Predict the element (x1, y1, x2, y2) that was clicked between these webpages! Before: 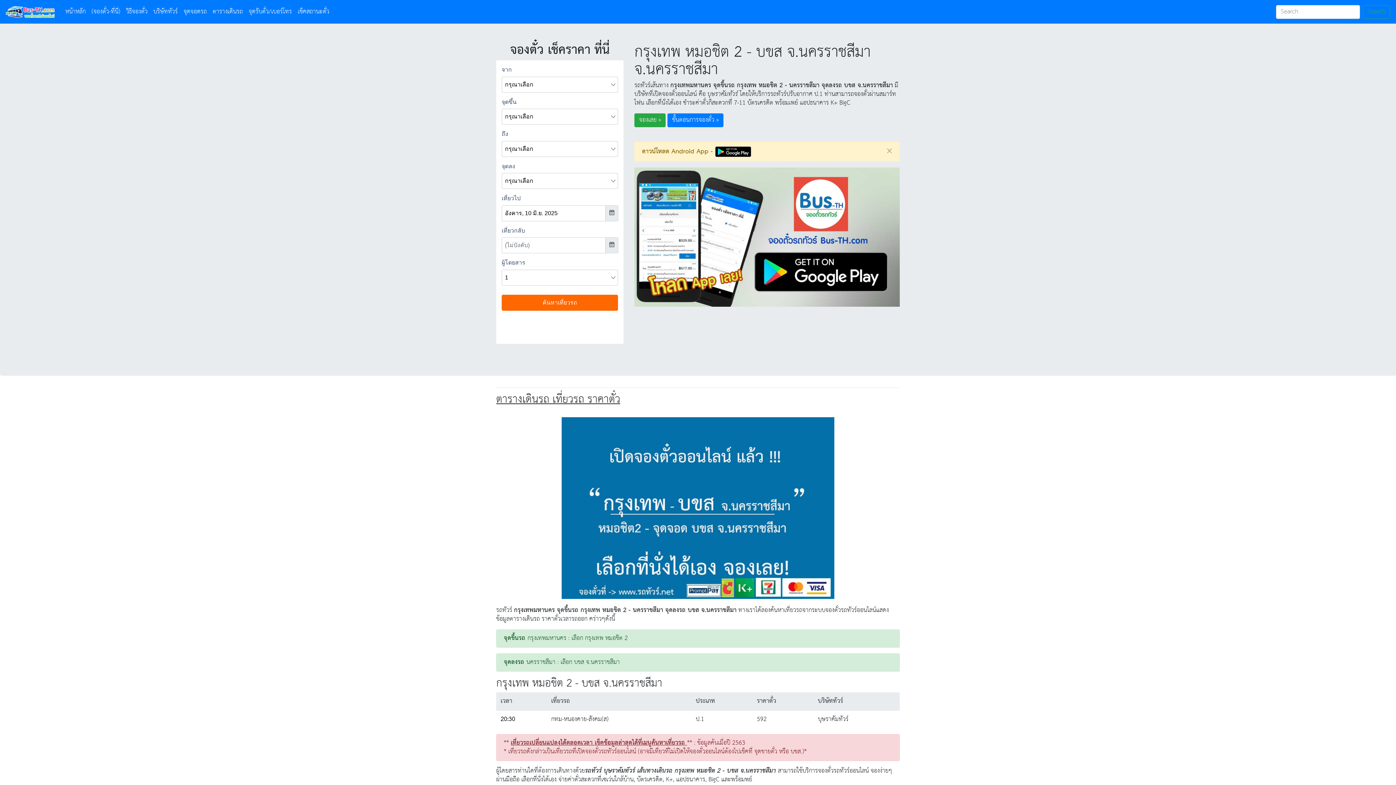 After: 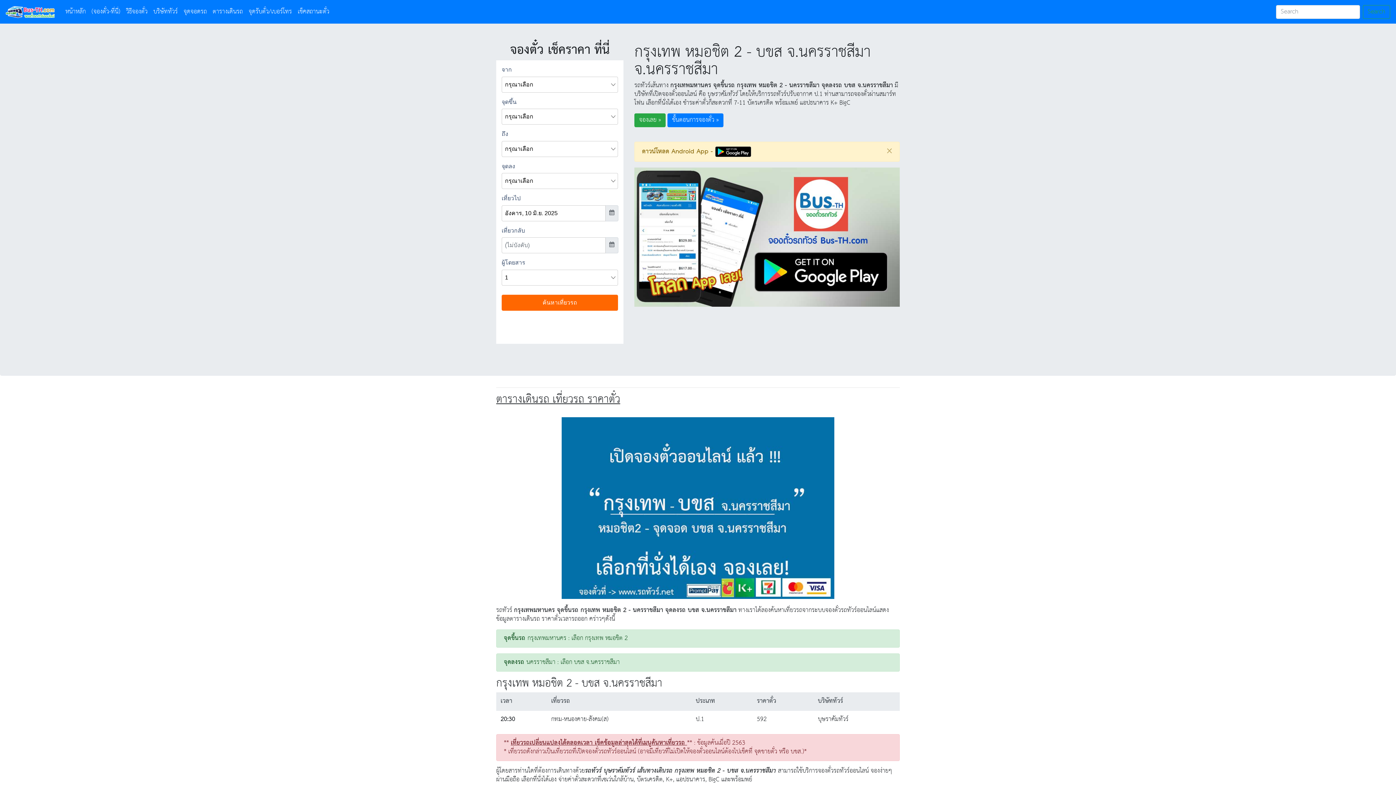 Action: bbox: (1363, 4, 1390, 18) label: Search